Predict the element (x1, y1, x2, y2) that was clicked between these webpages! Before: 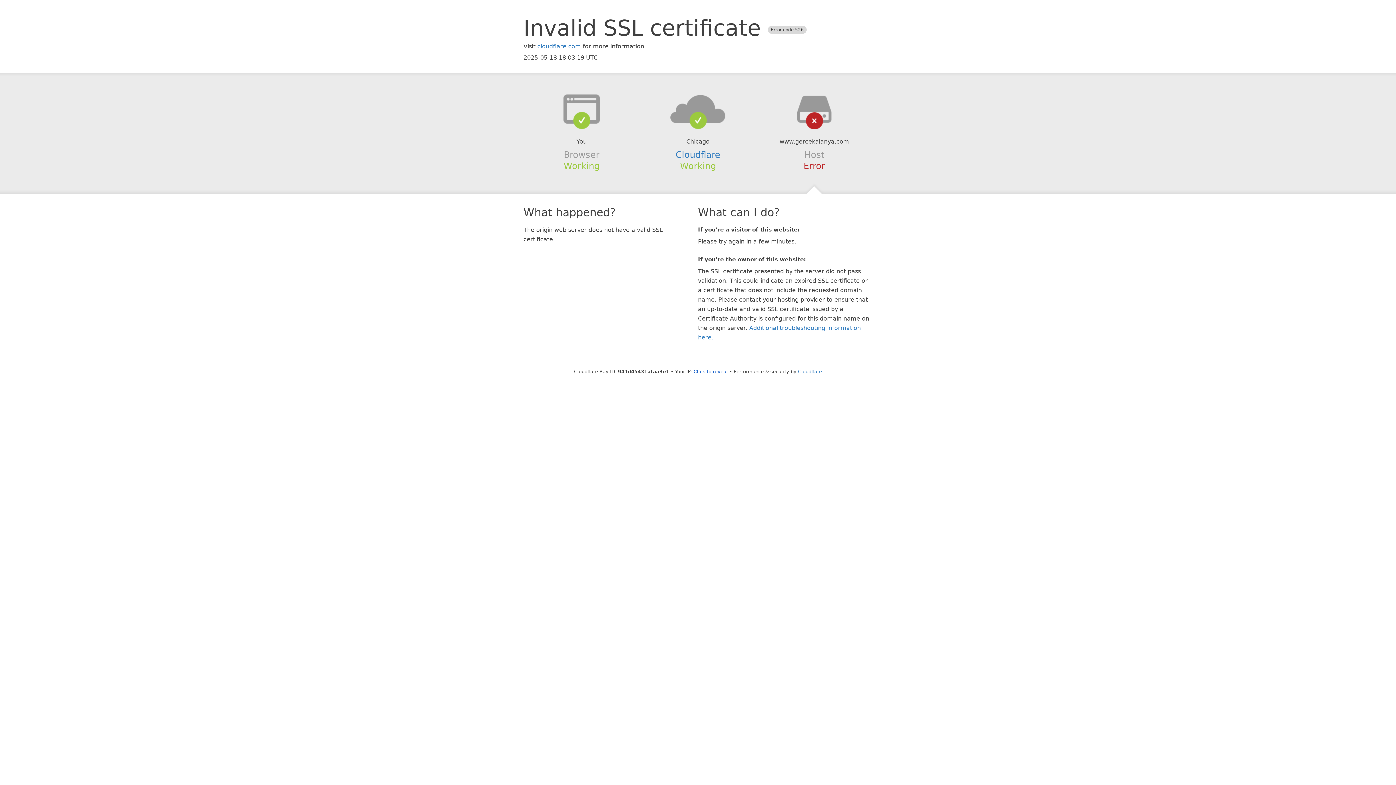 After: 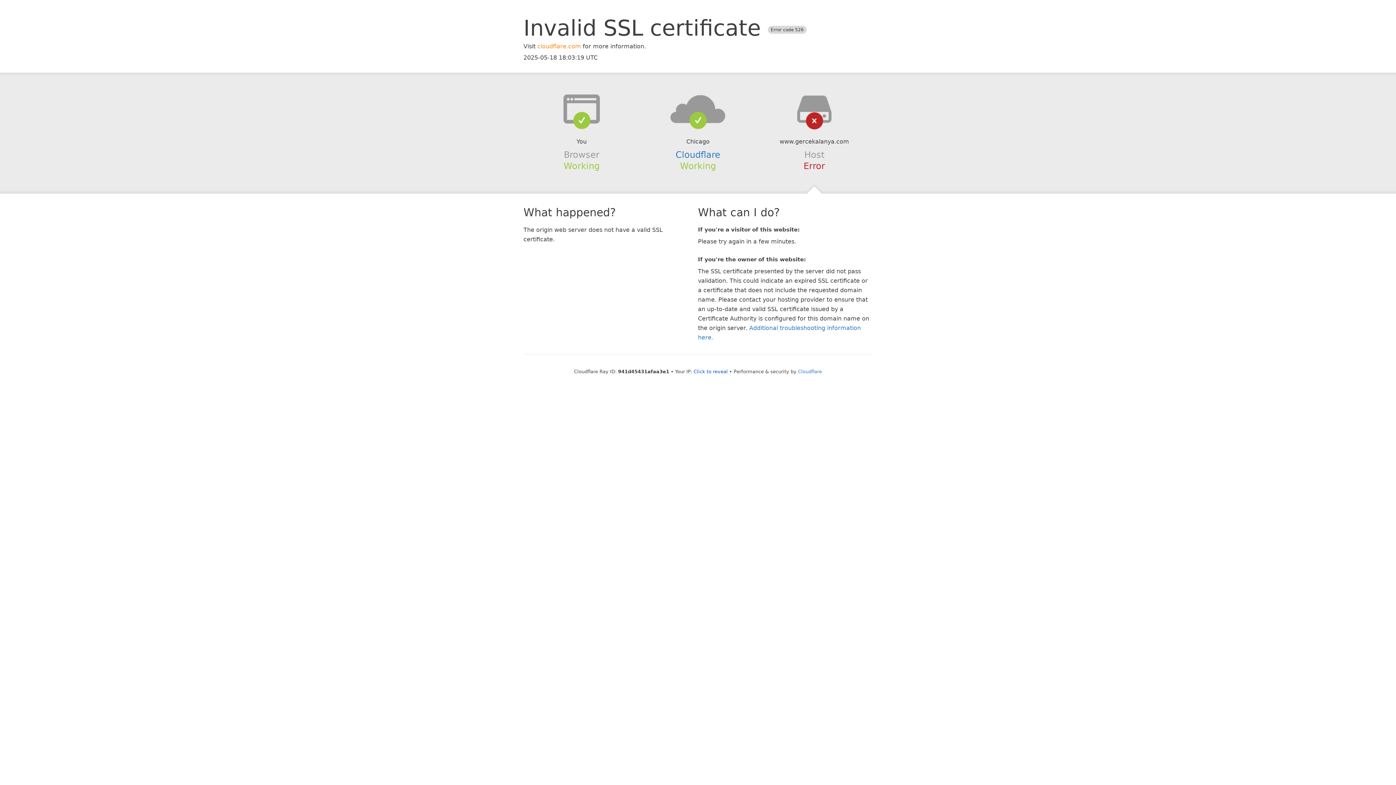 Action: label: cloudflare.com bbox: (537, 42, 581, 49)